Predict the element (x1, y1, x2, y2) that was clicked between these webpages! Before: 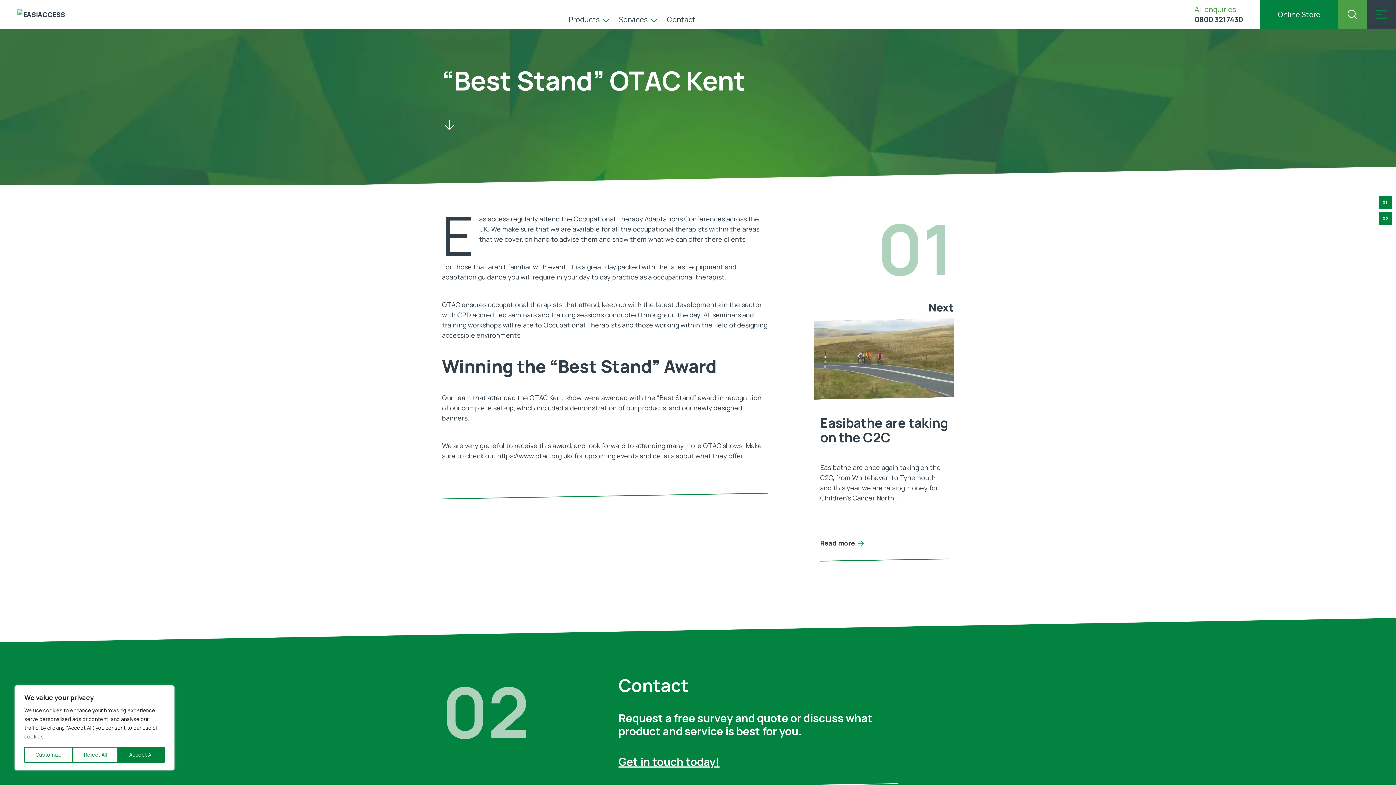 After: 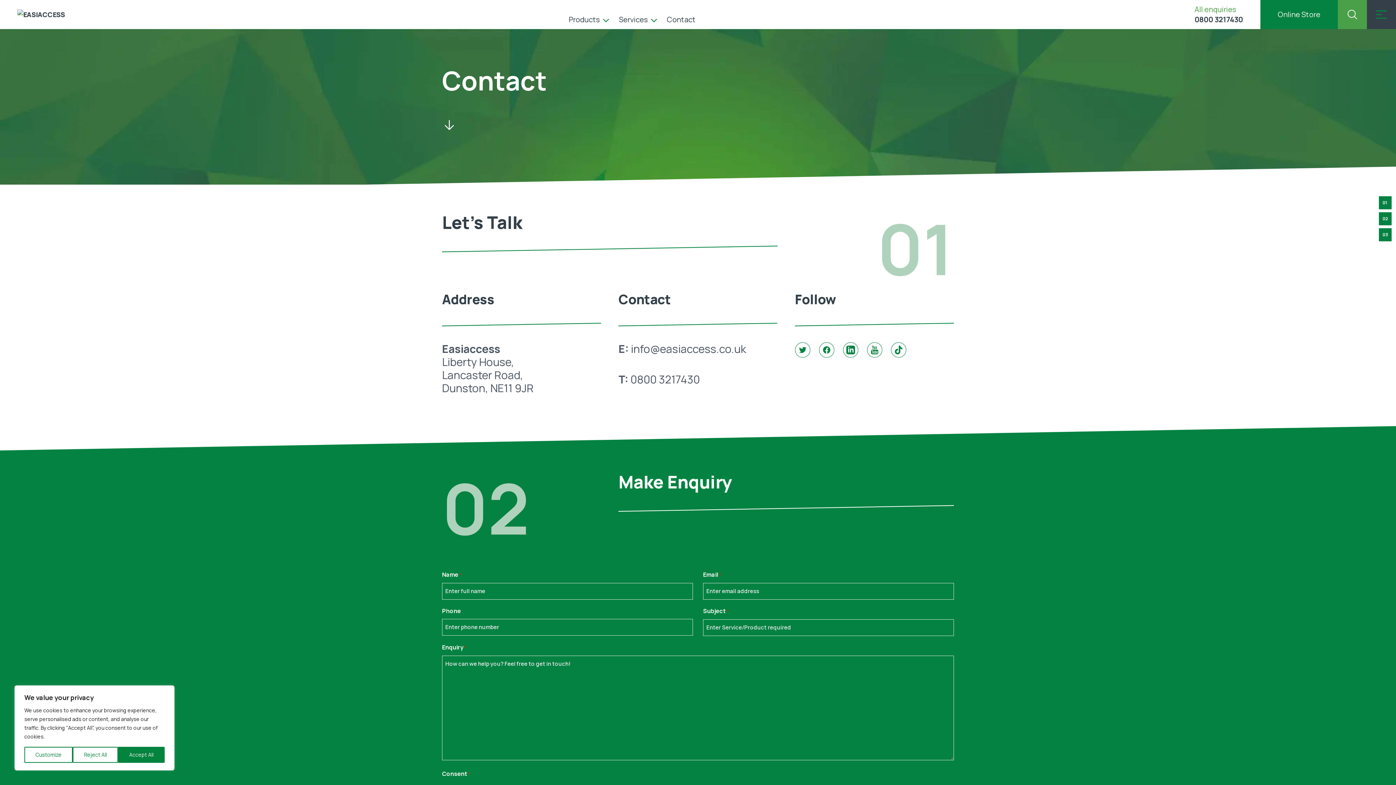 Action: label: Contact bbox: (662, 10, 700, 29)